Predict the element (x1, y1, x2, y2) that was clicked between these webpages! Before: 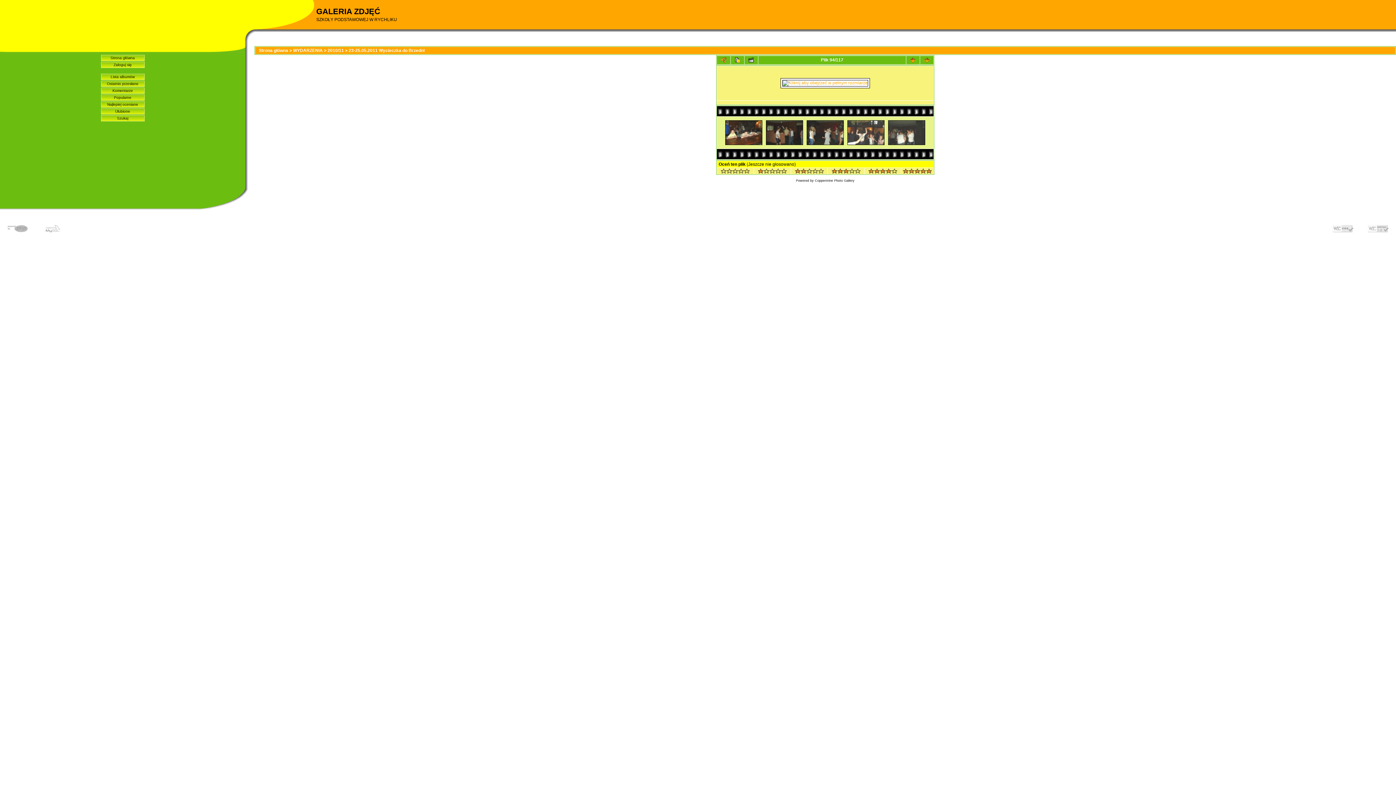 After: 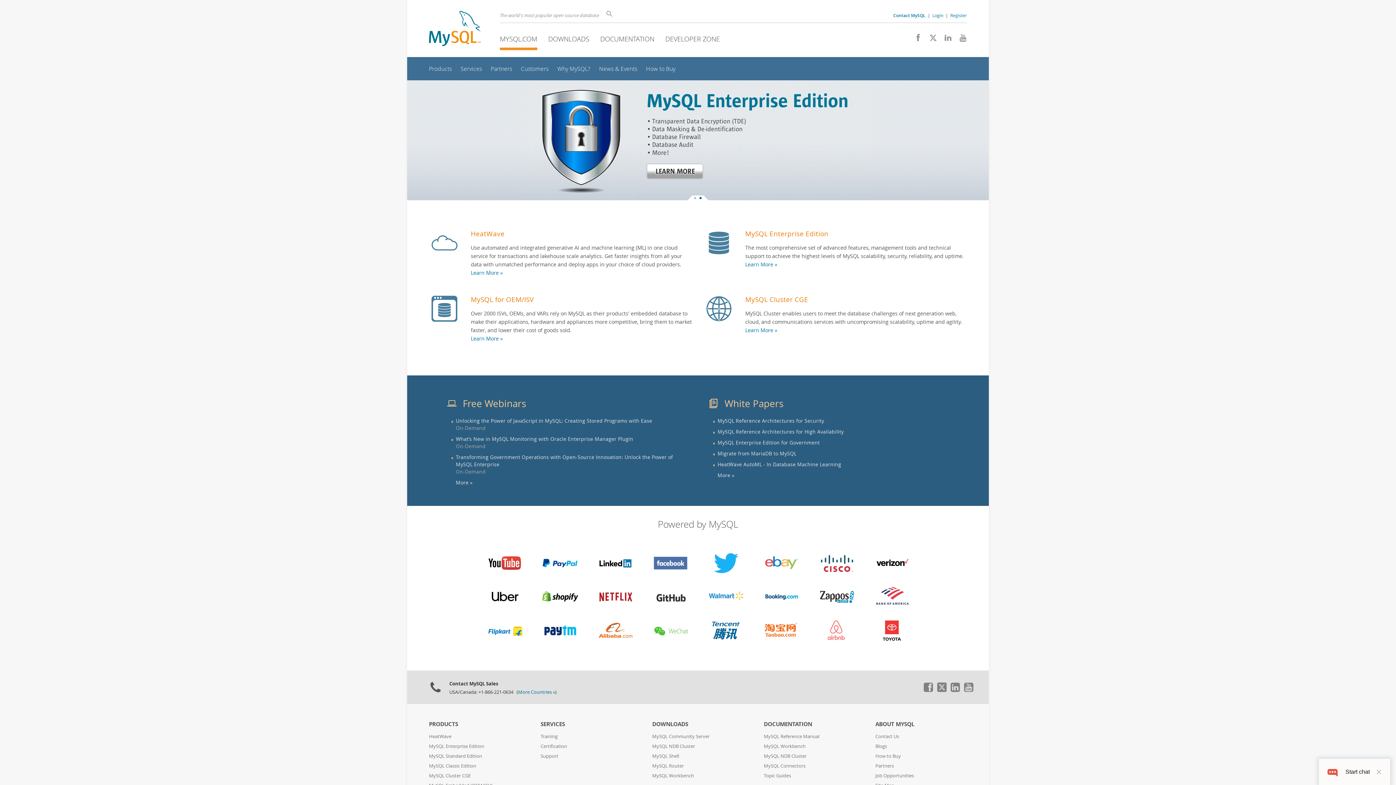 Action: bbox: (42, 225, 63, 232)